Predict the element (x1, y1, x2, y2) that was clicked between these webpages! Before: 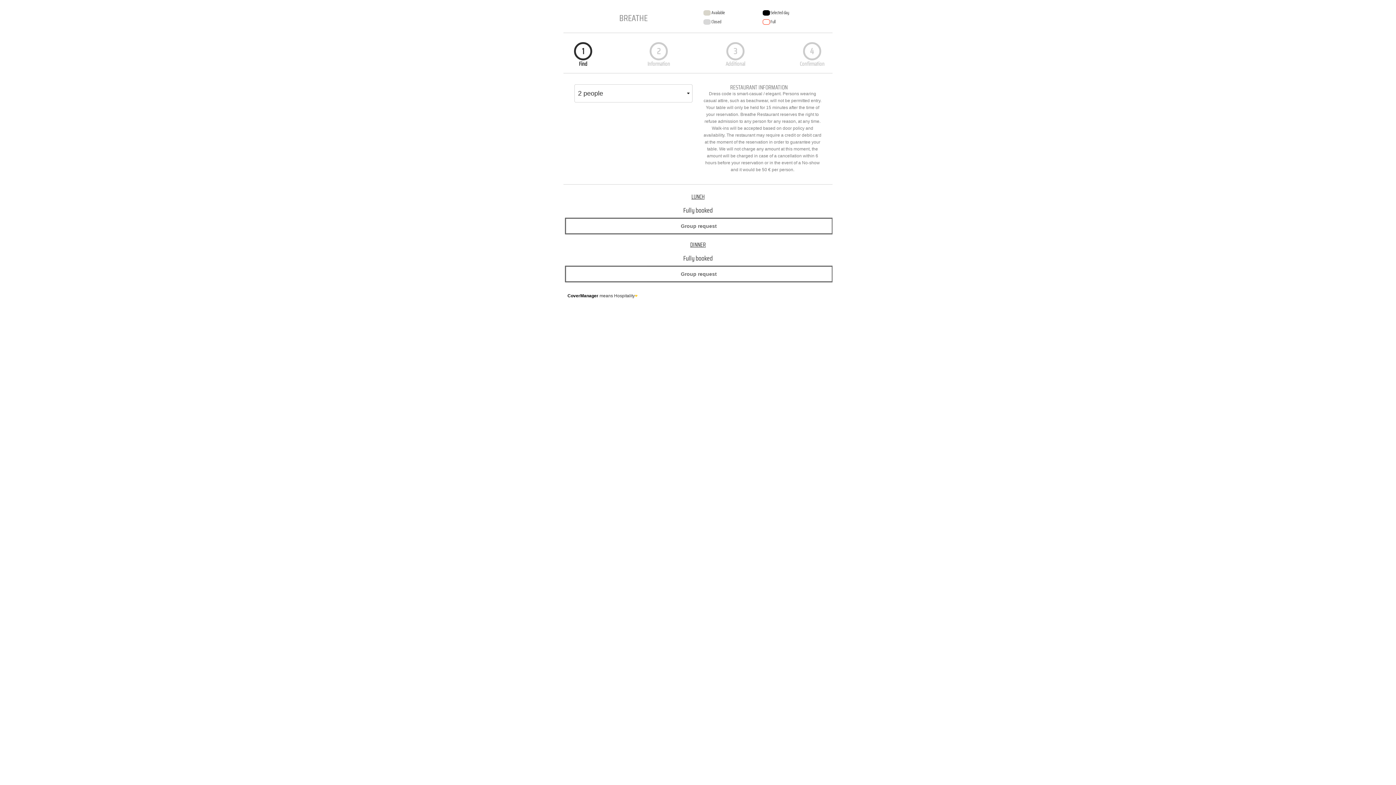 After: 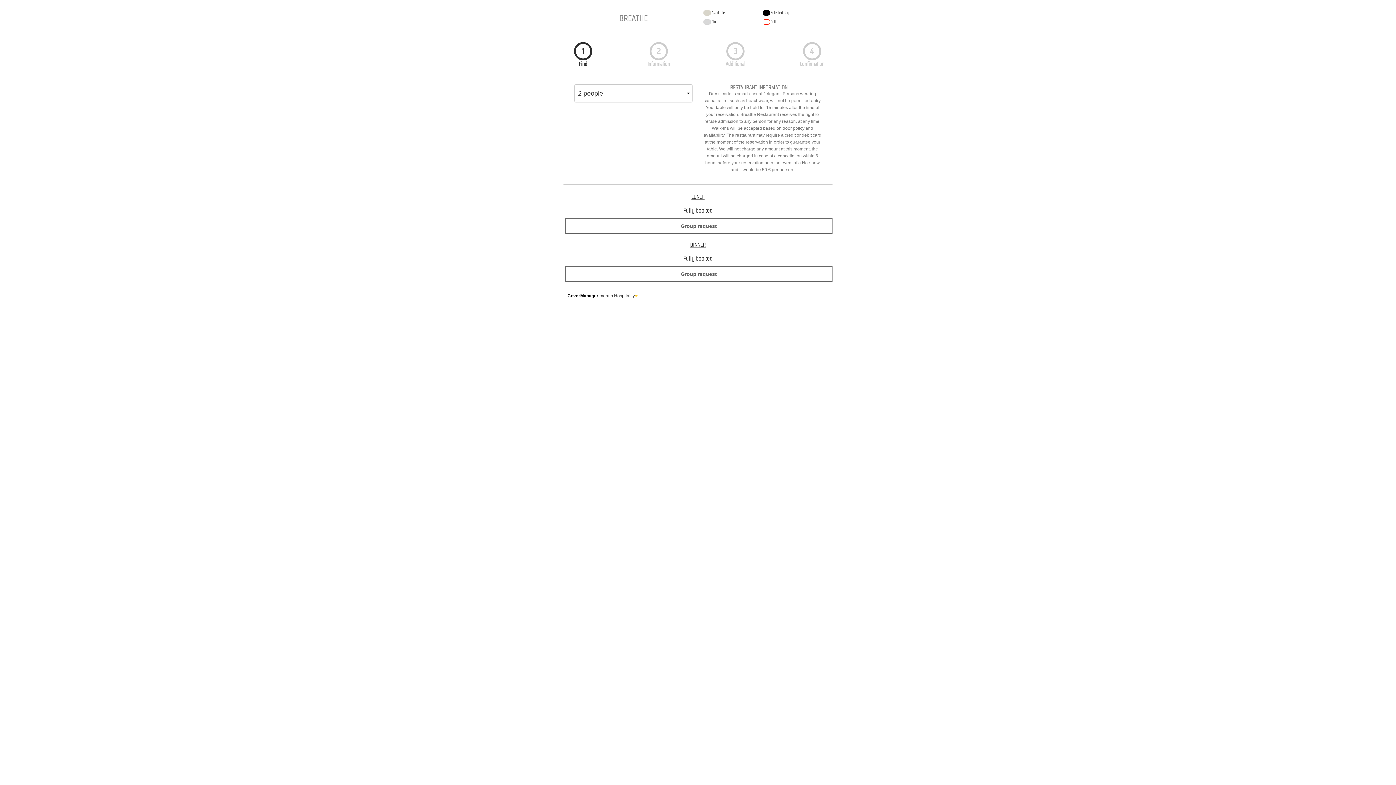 Action: label: BREATHE bbox: (574, 7, 692, 29)